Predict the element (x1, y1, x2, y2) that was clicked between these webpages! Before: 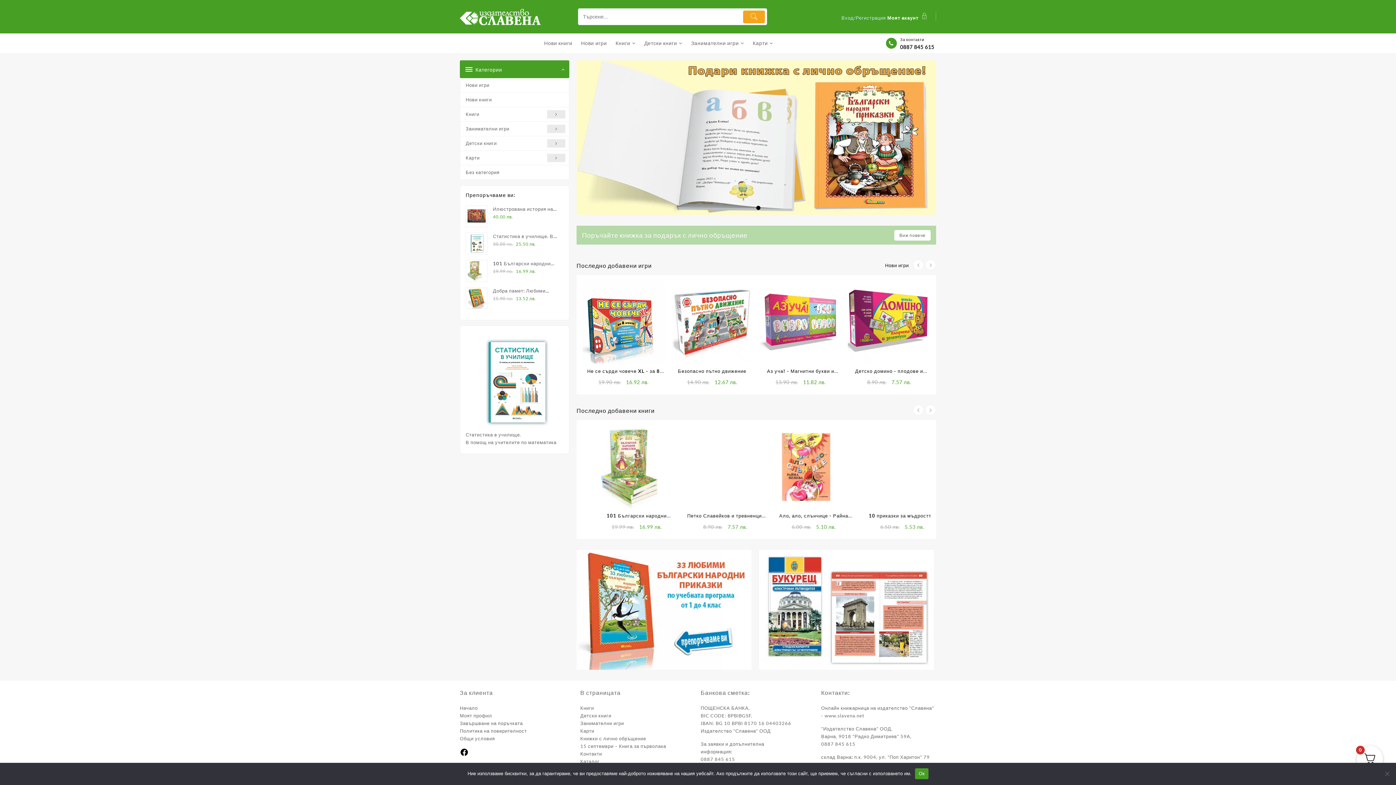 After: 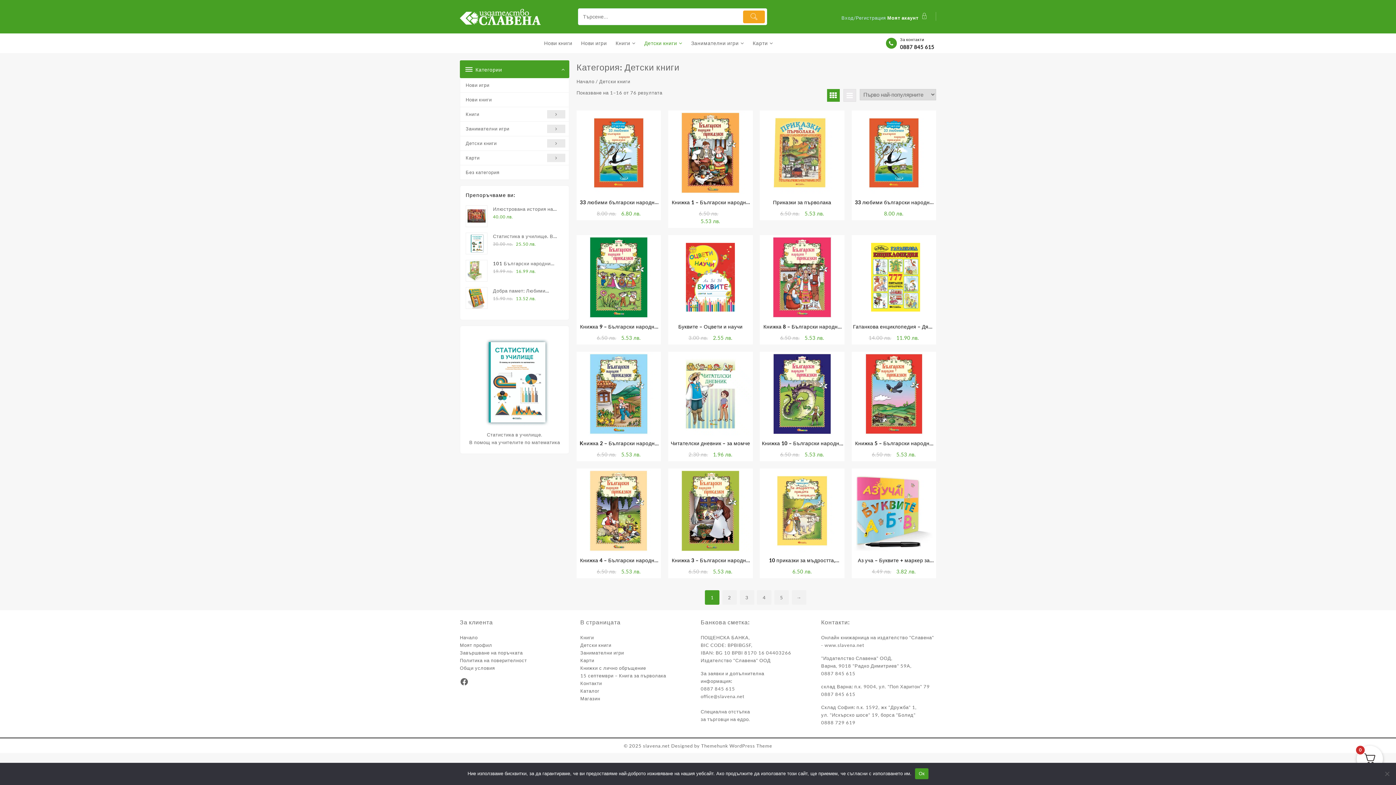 Action: label: Детски книги bbox: (644, 34, 689, 51)